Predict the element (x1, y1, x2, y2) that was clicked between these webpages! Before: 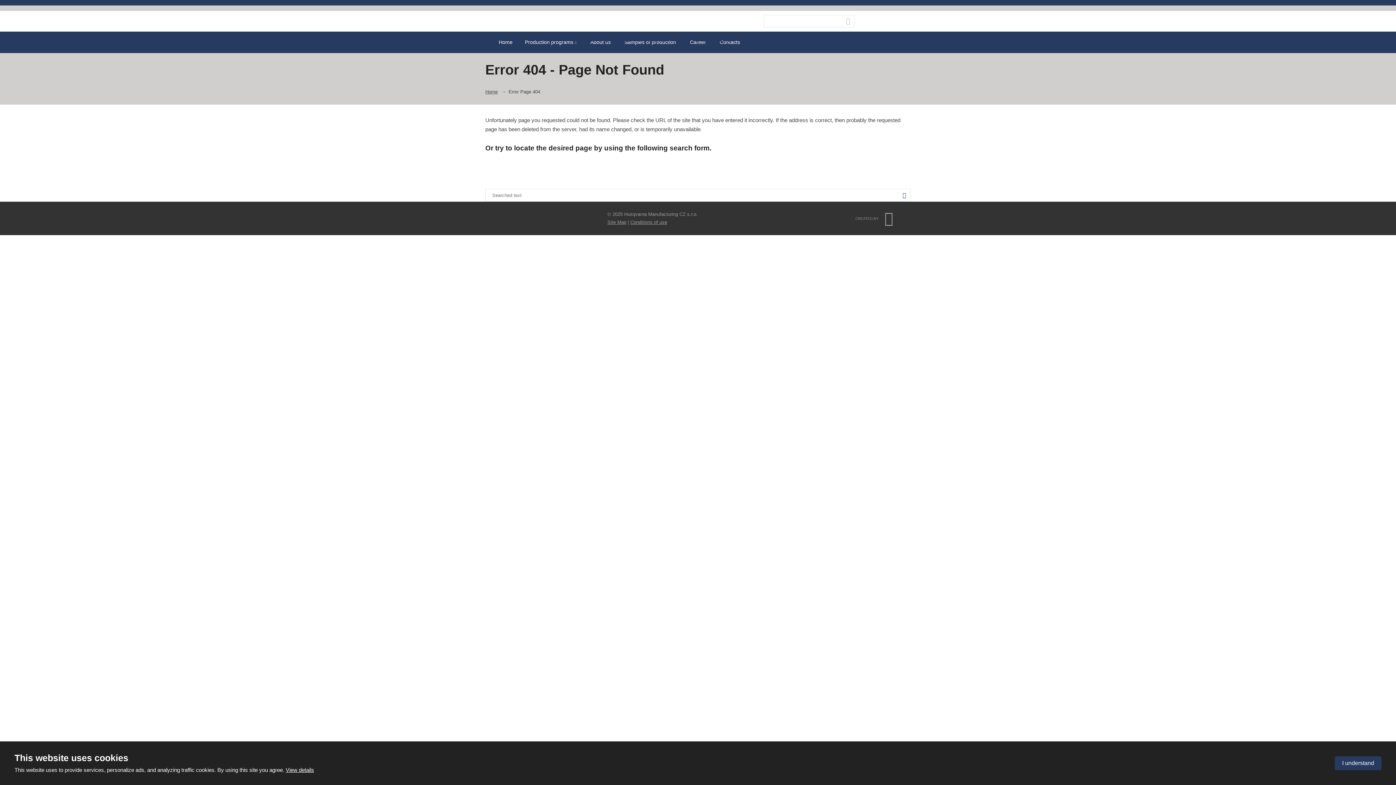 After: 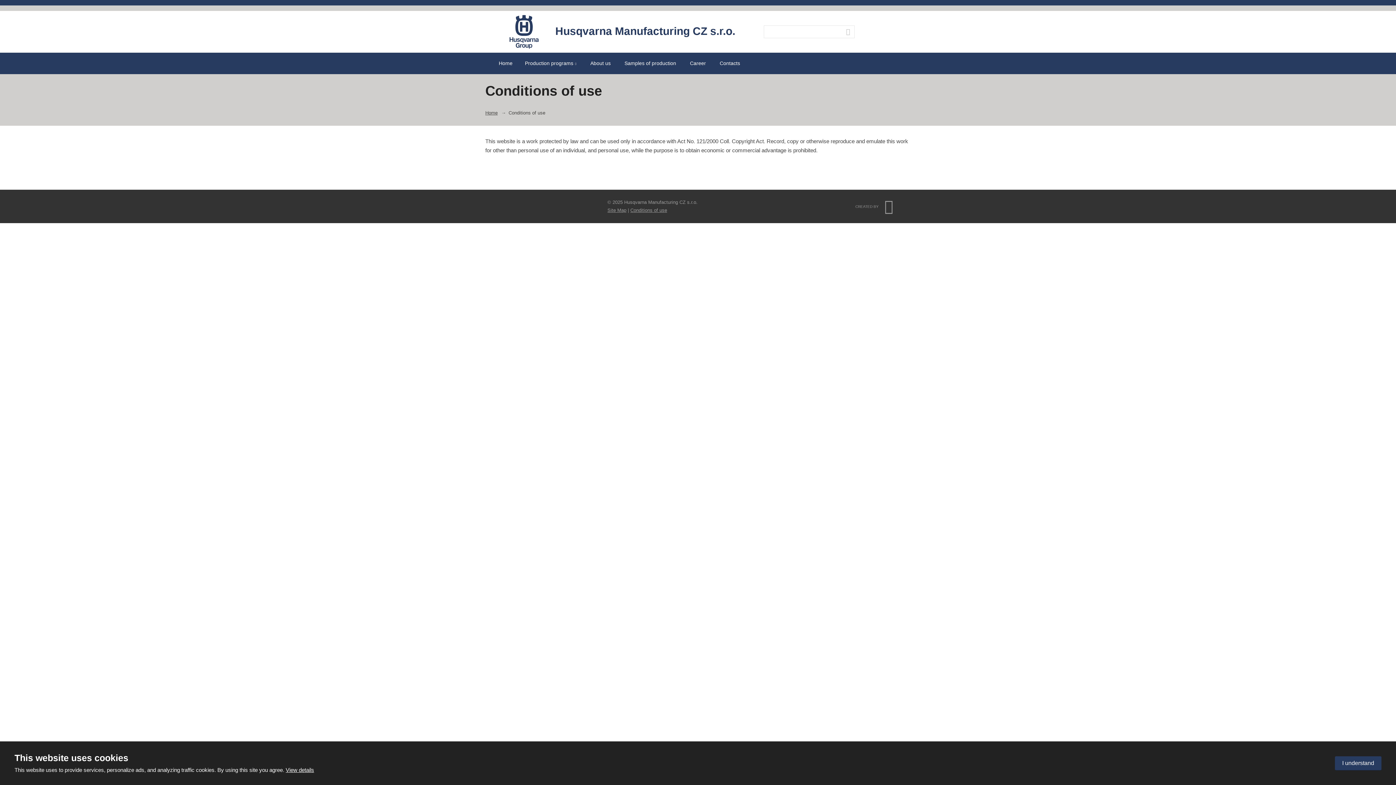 Action: label: Conditions of use bbox: (630, 219, 667, 225)